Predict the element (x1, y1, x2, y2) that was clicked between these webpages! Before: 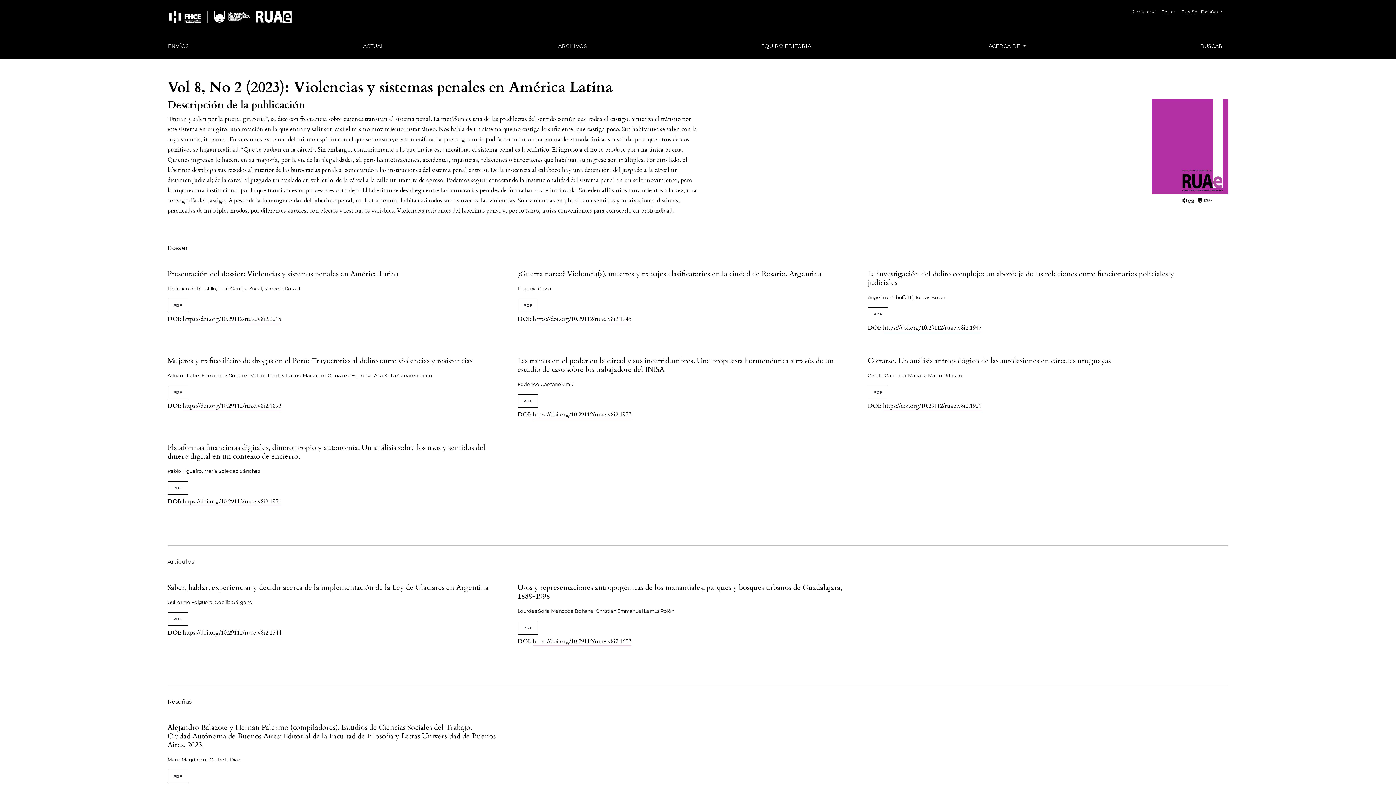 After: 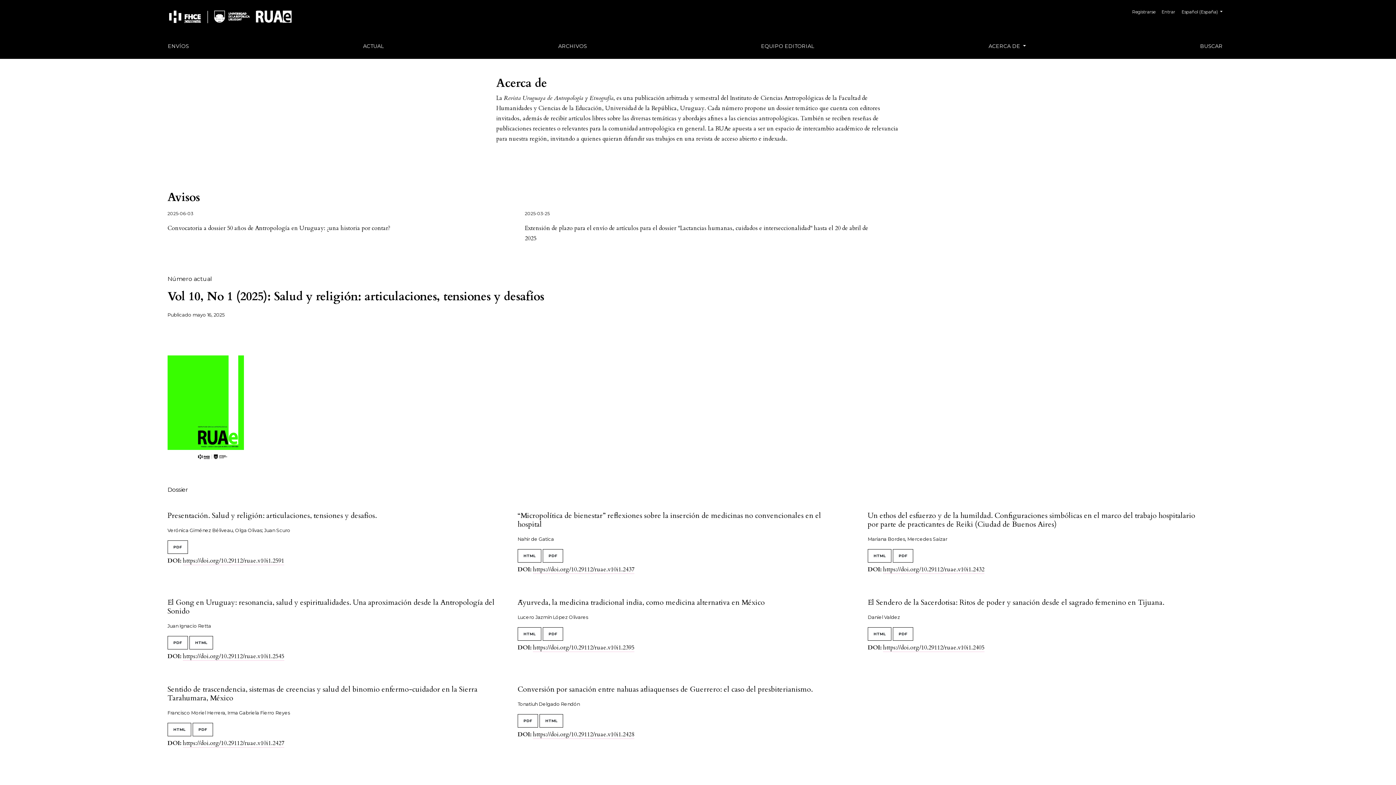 Action: bbox: (167, 12, 313, 20)